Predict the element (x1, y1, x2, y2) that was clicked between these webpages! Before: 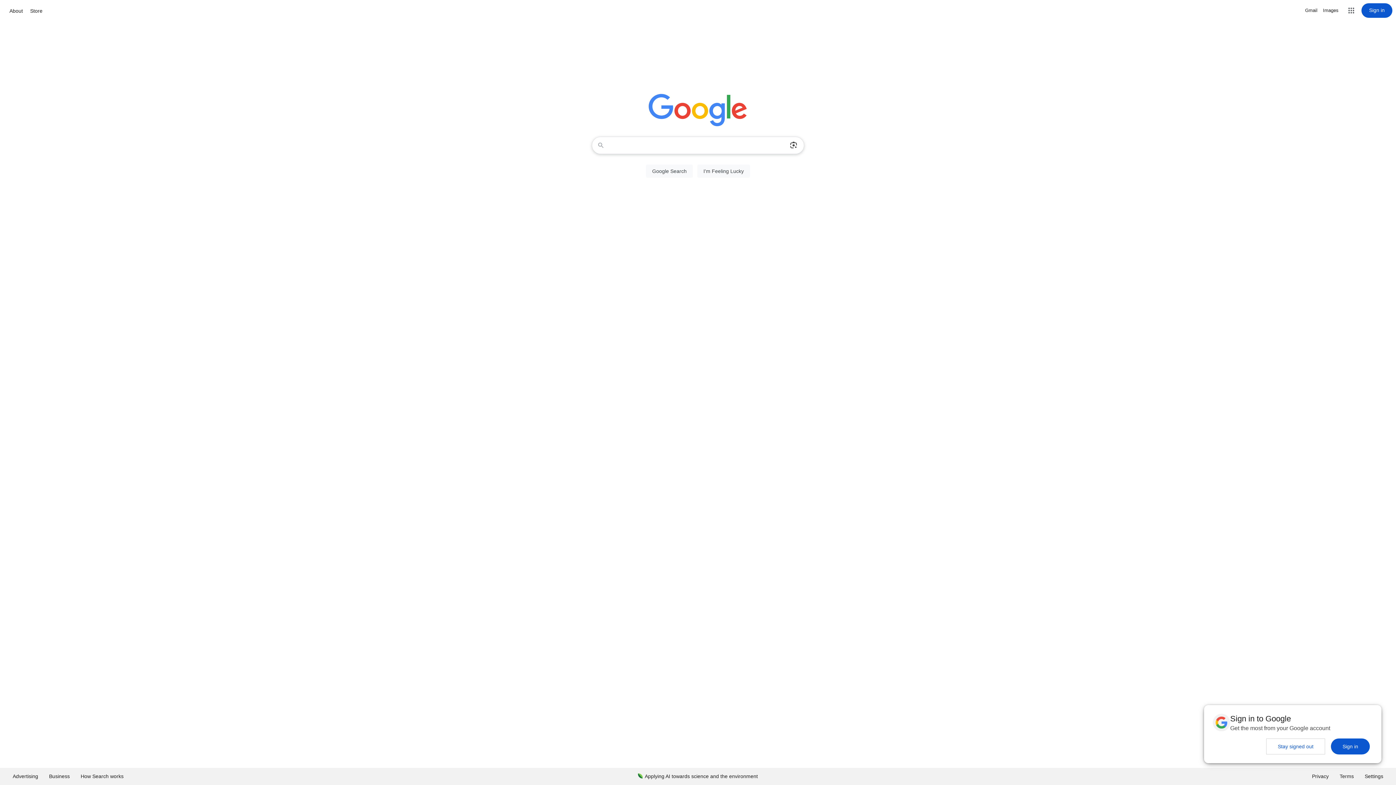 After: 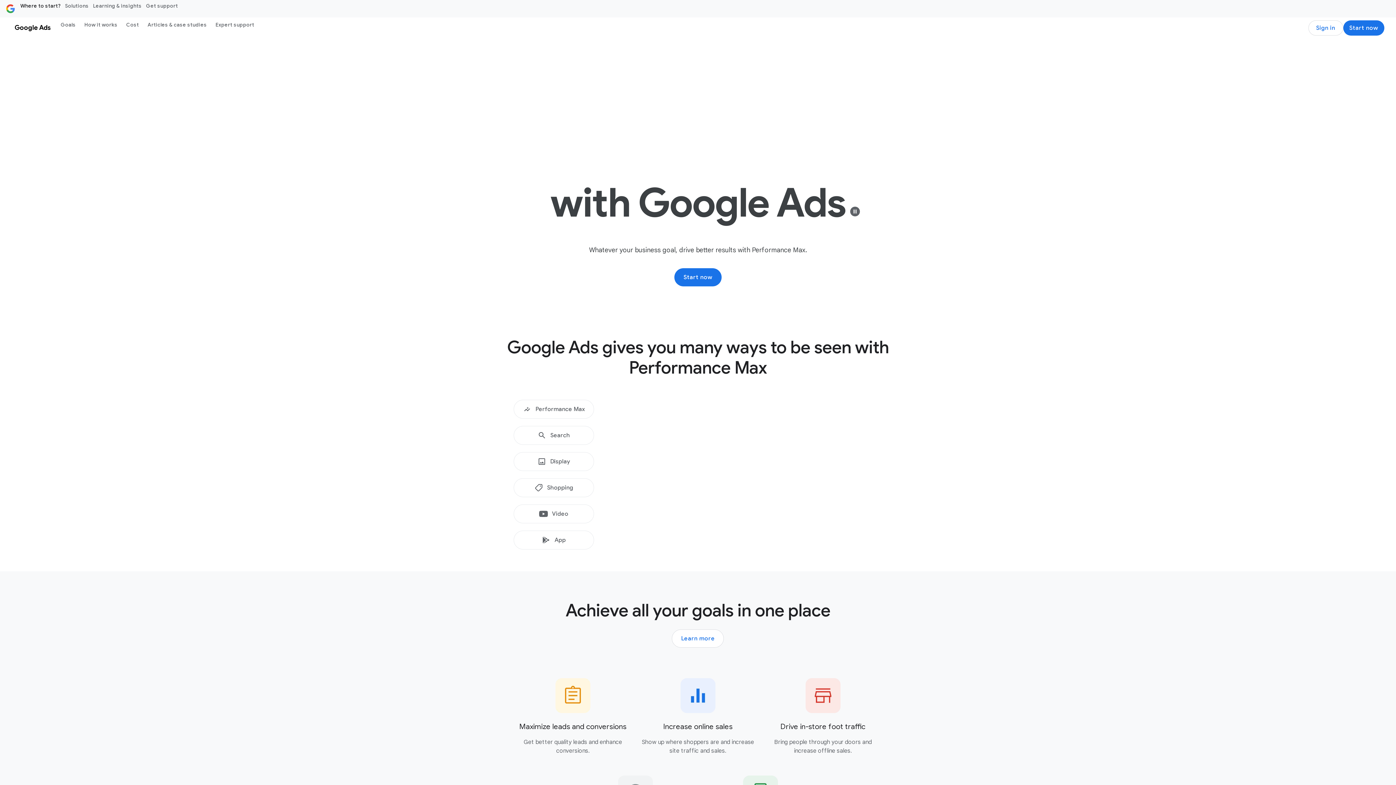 Action: bbox: (7, 768, 43, 785) label: Advertising